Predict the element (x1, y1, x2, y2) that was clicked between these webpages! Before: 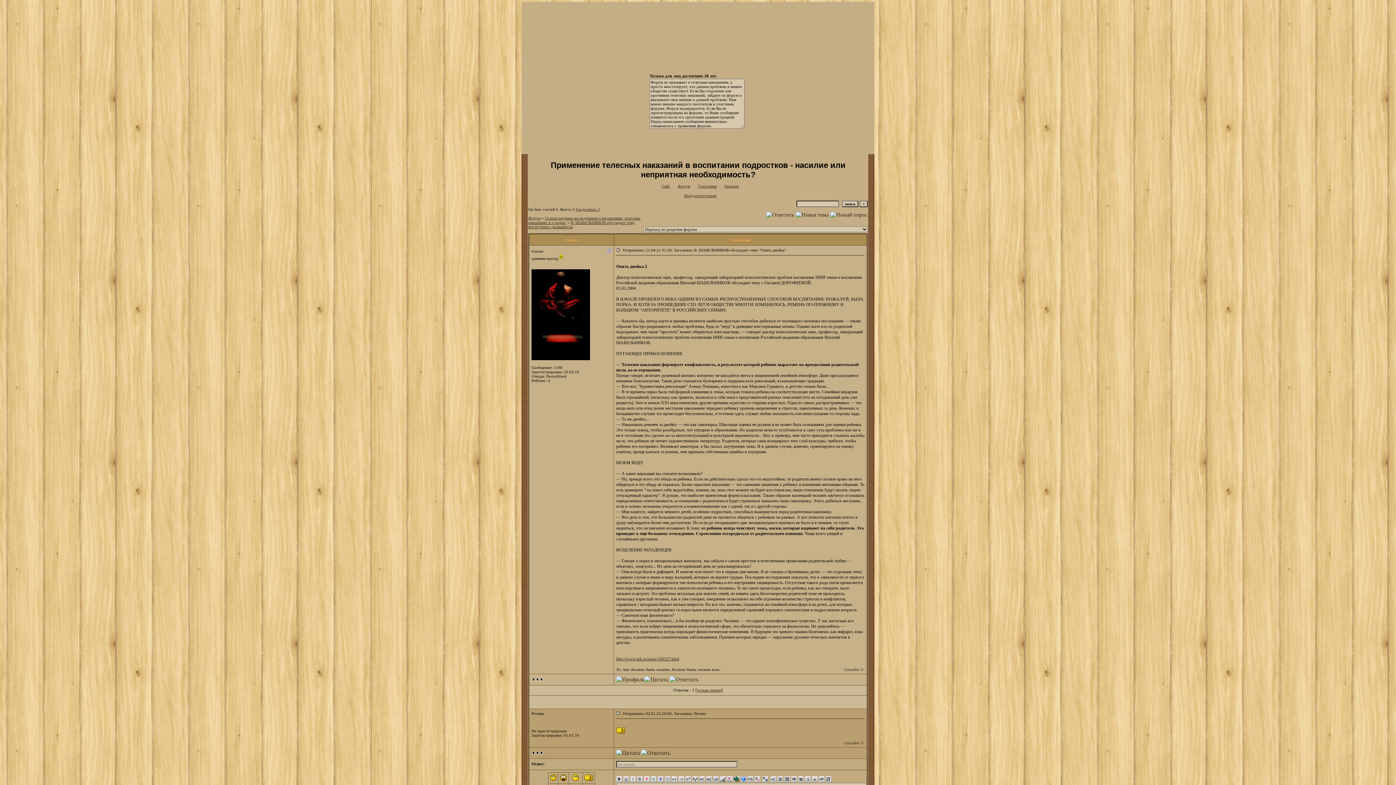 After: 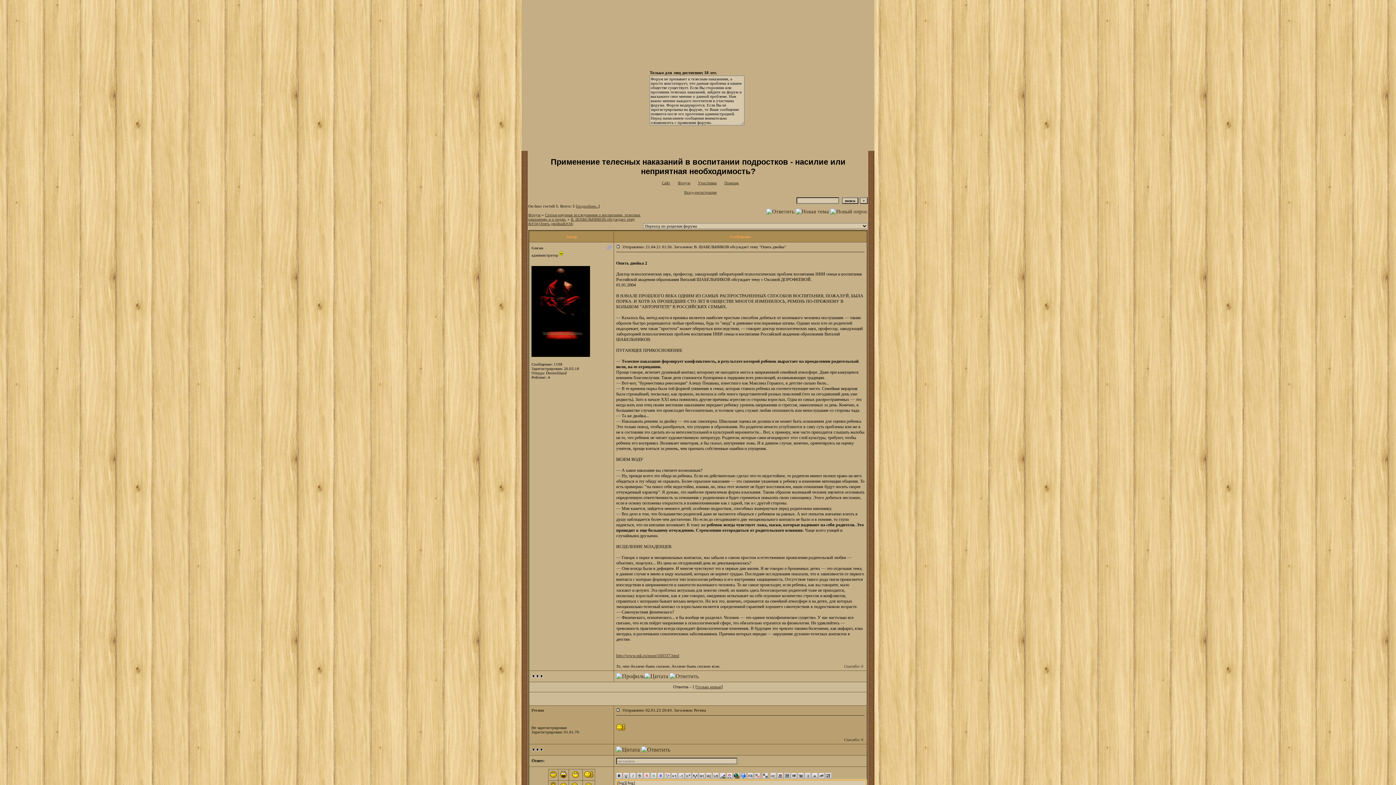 Action: bbox: (671, 778, 677, 783)